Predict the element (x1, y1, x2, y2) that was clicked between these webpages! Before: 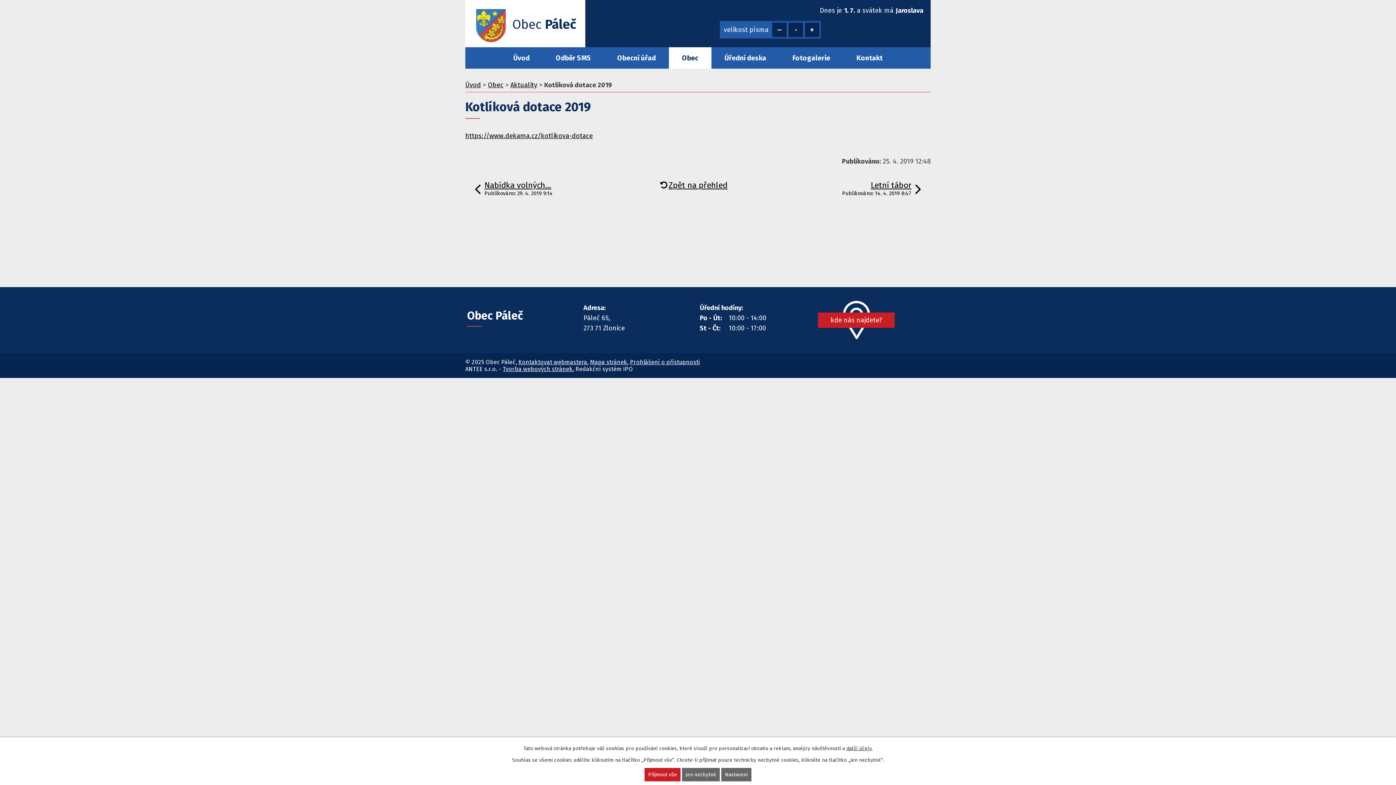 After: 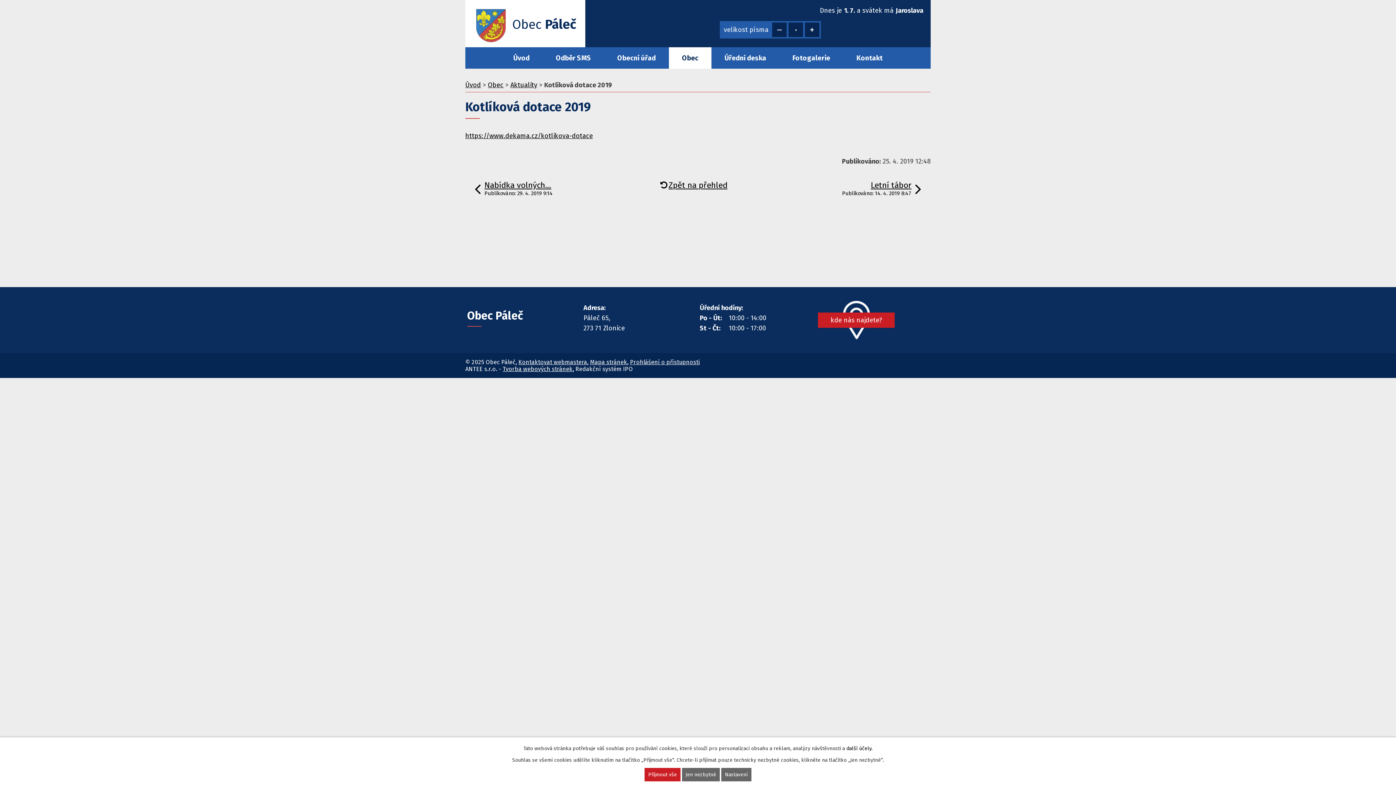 Action: bbox: (846, 745, 872, 752) label: další účely.